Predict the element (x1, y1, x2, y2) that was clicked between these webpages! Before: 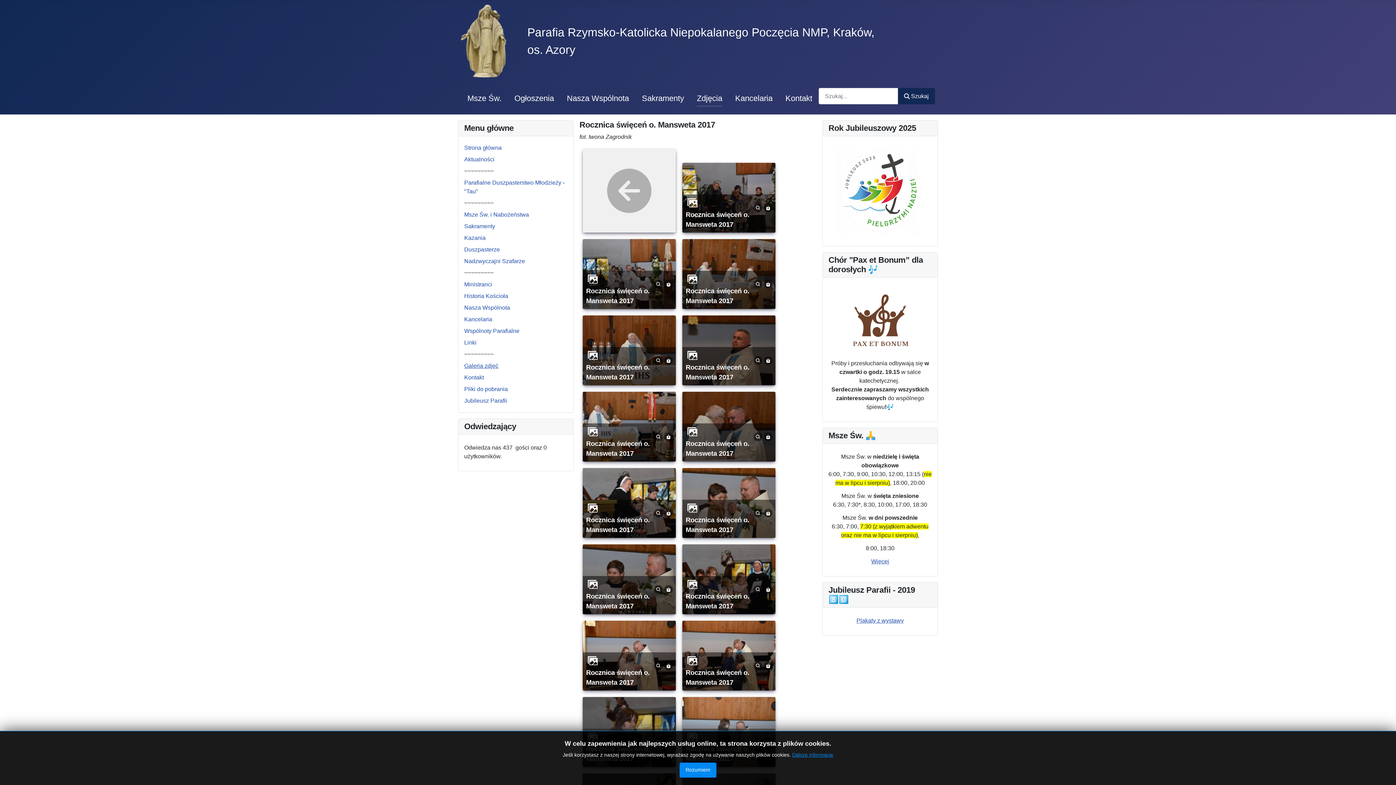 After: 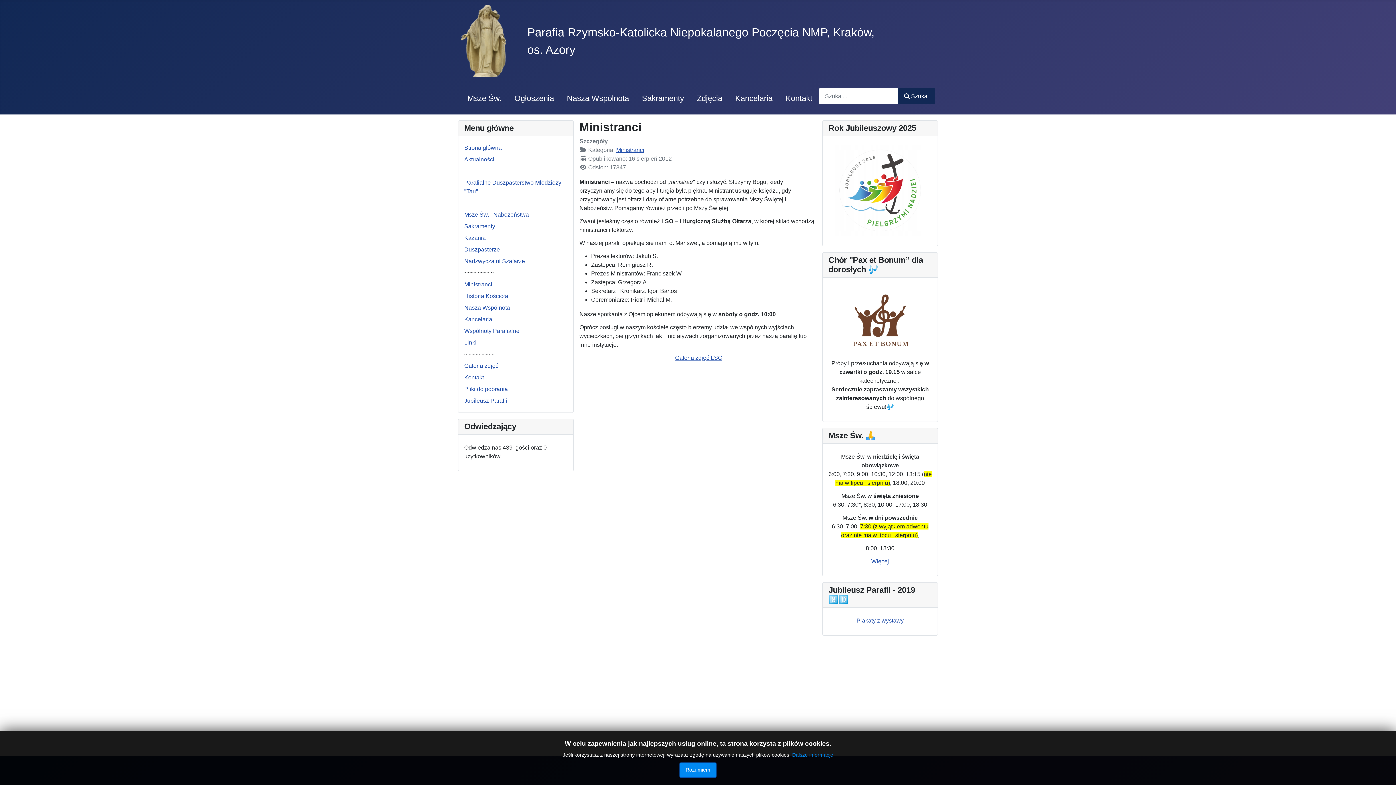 Action: bbox: (464, 281, 492, 287) label: Ministranci